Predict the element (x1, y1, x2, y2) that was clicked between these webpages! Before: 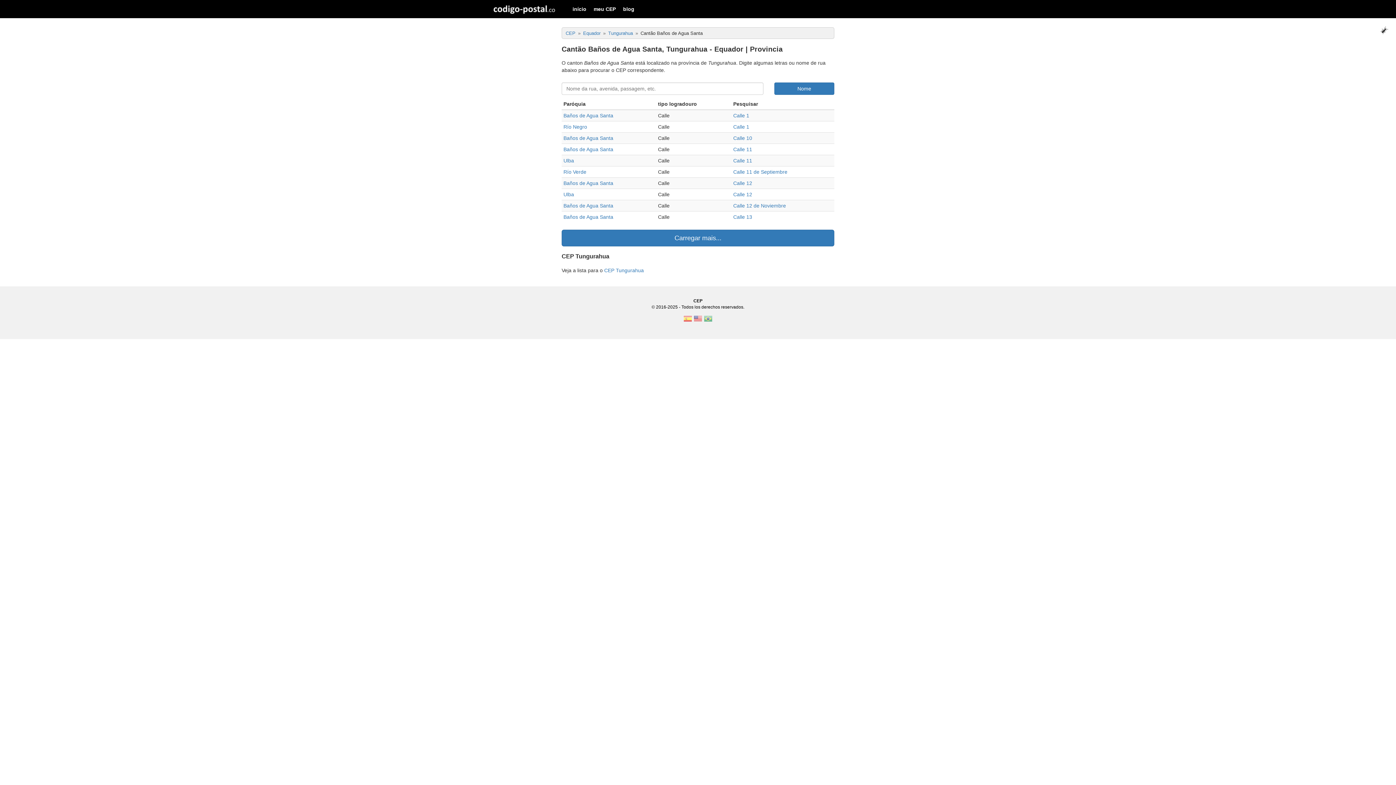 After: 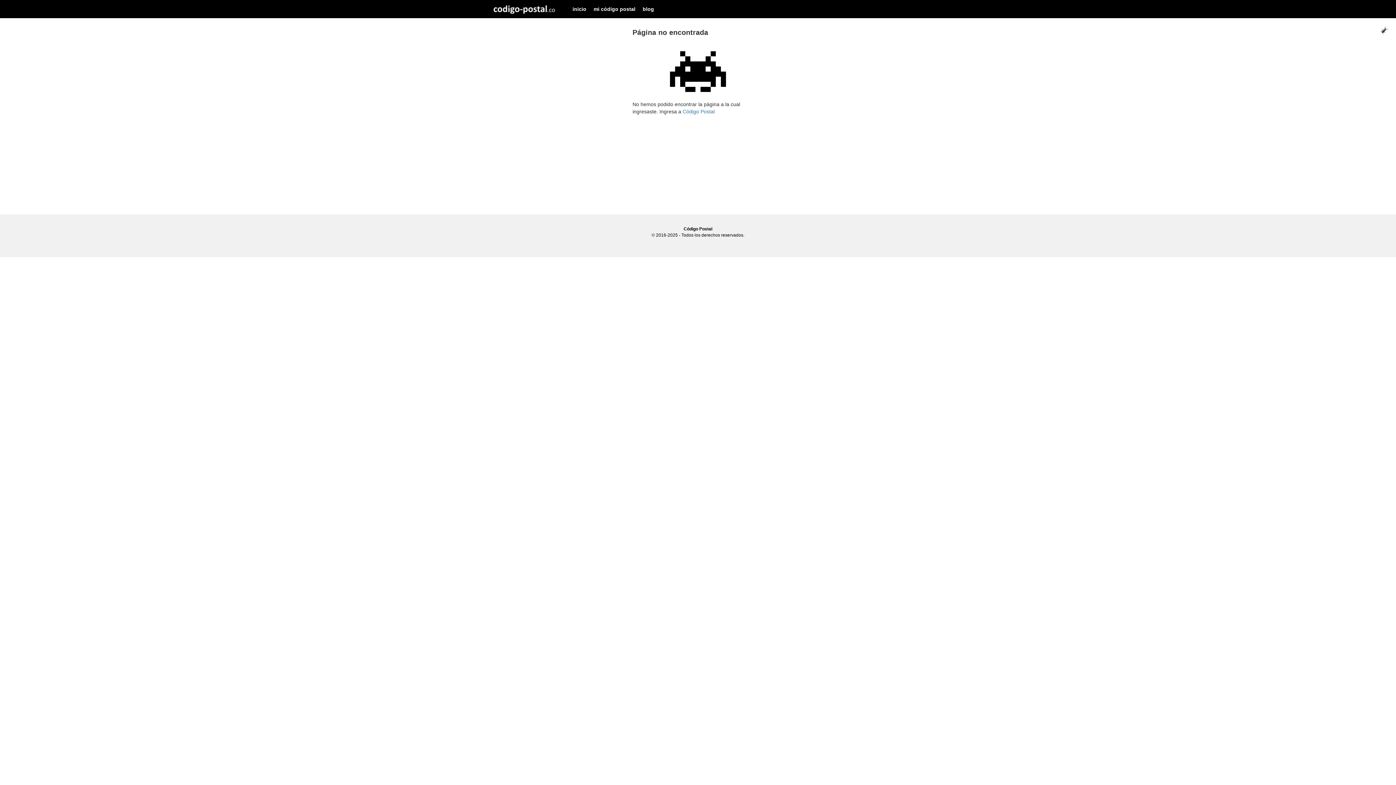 Action: label: blog bbox: (623, 0, 634, 18)